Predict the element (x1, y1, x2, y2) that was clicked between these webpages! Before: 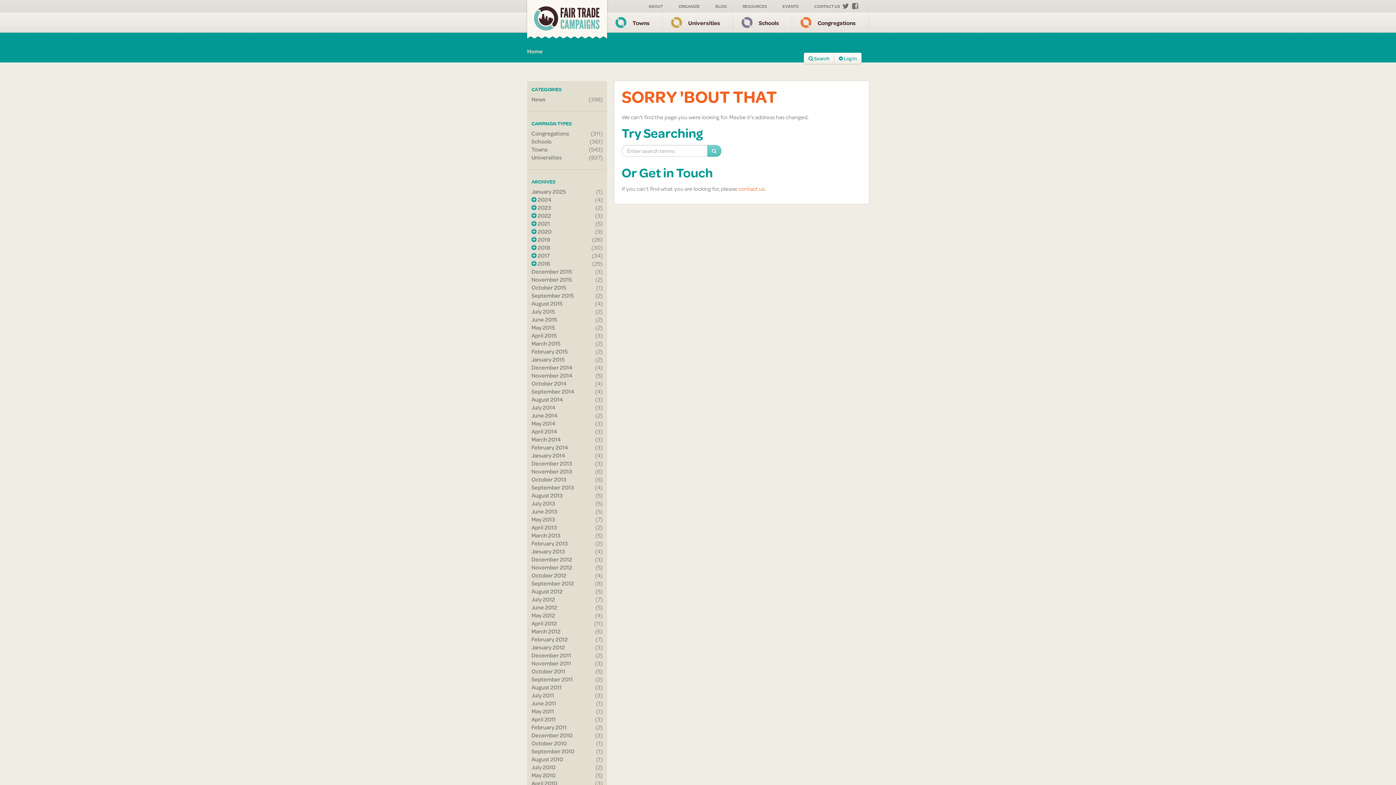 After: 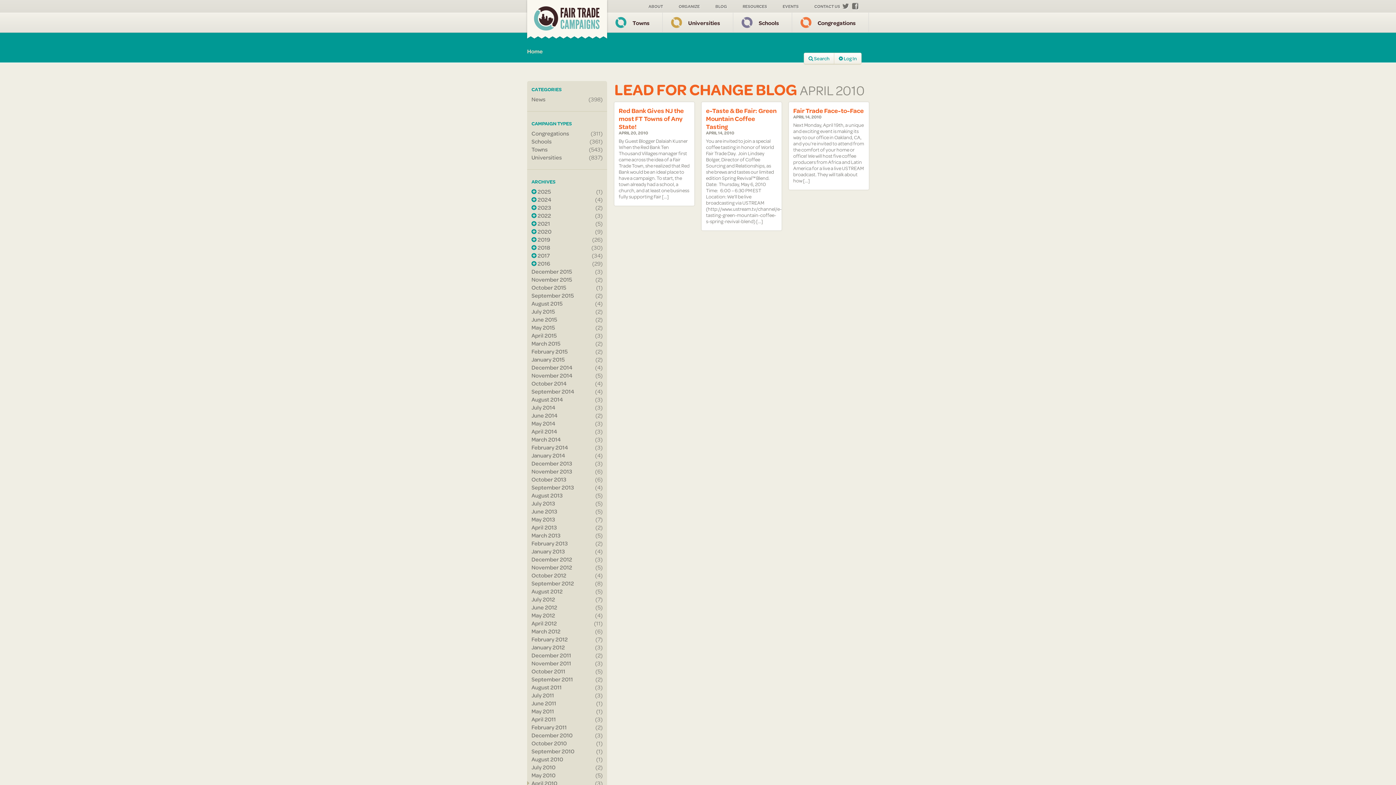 Action: label: April 2010 bbox: (531, 779, 557, 787)